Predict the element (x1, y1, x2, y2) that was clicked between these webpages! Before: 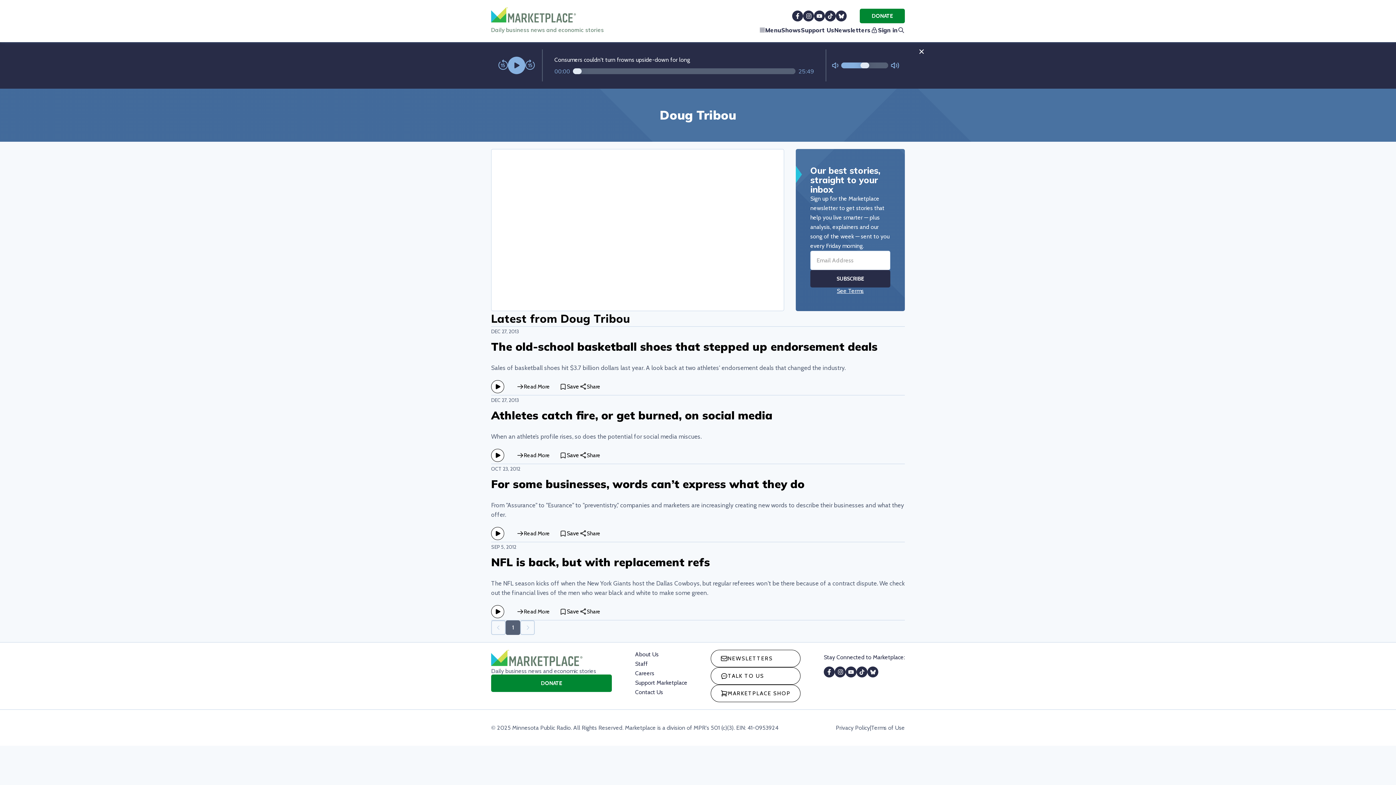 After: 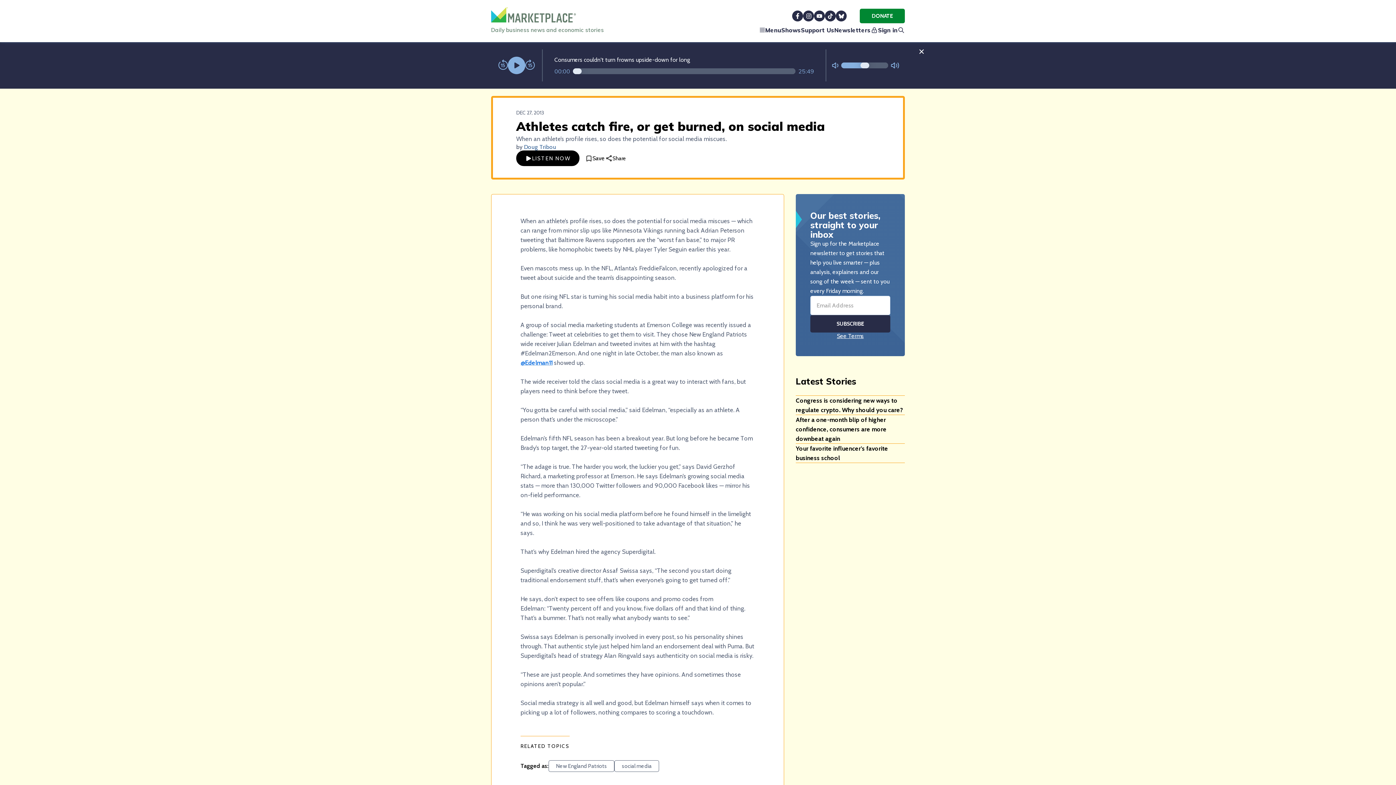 Action: bbox: (491, 431, 772, 445) label: Athletes catch fire, or get burned, on social media